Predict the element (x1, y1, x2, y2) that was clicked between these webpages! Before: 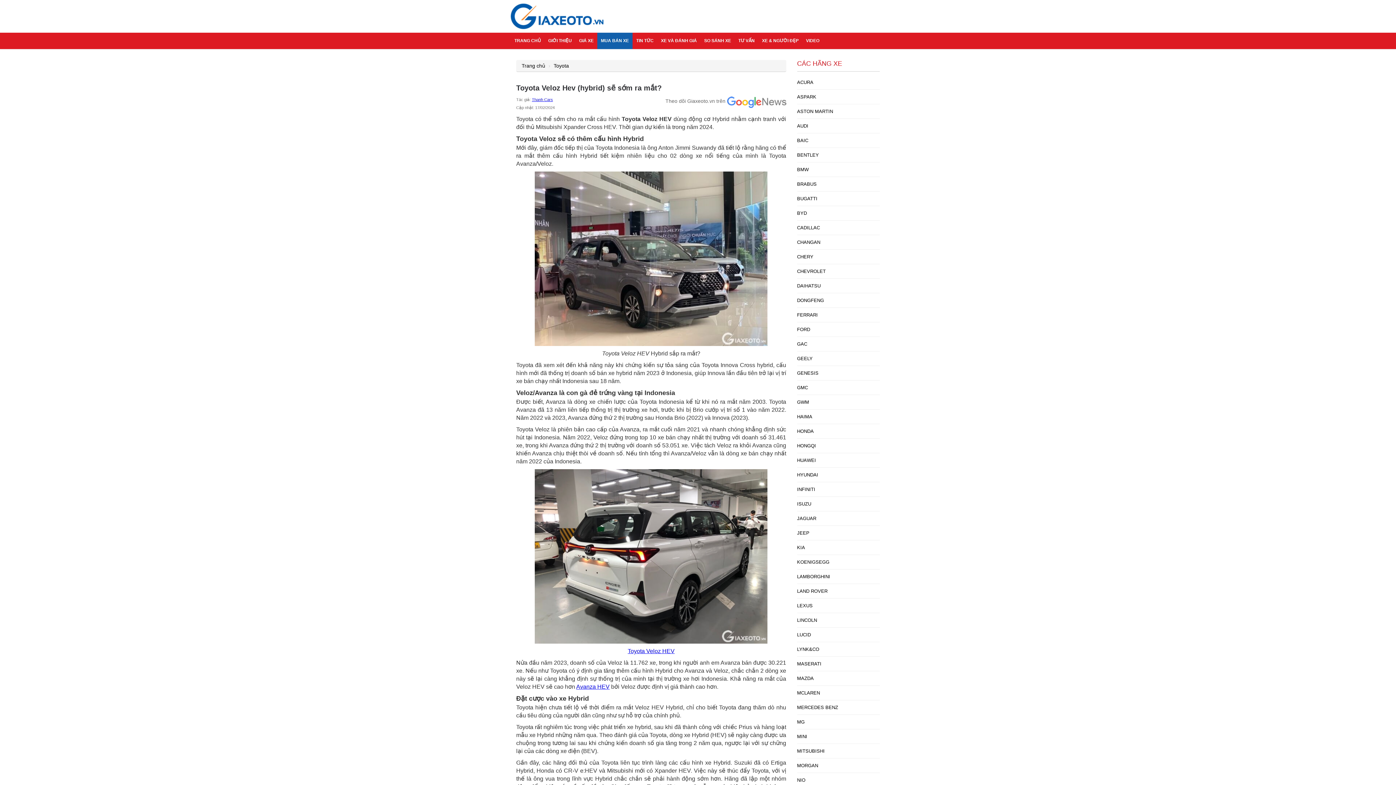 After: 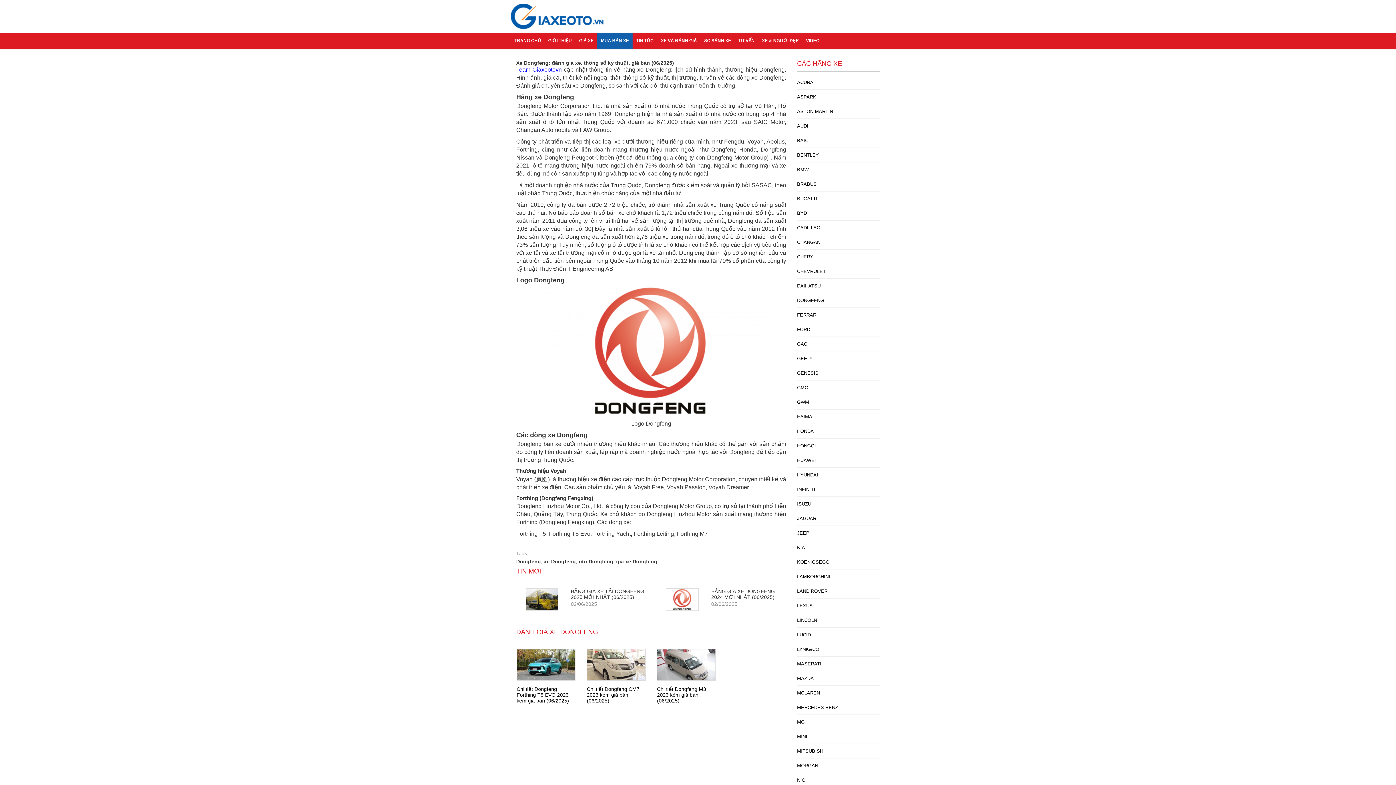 Action: bbox: (797, 293, 880, 307) label: DONGFENG